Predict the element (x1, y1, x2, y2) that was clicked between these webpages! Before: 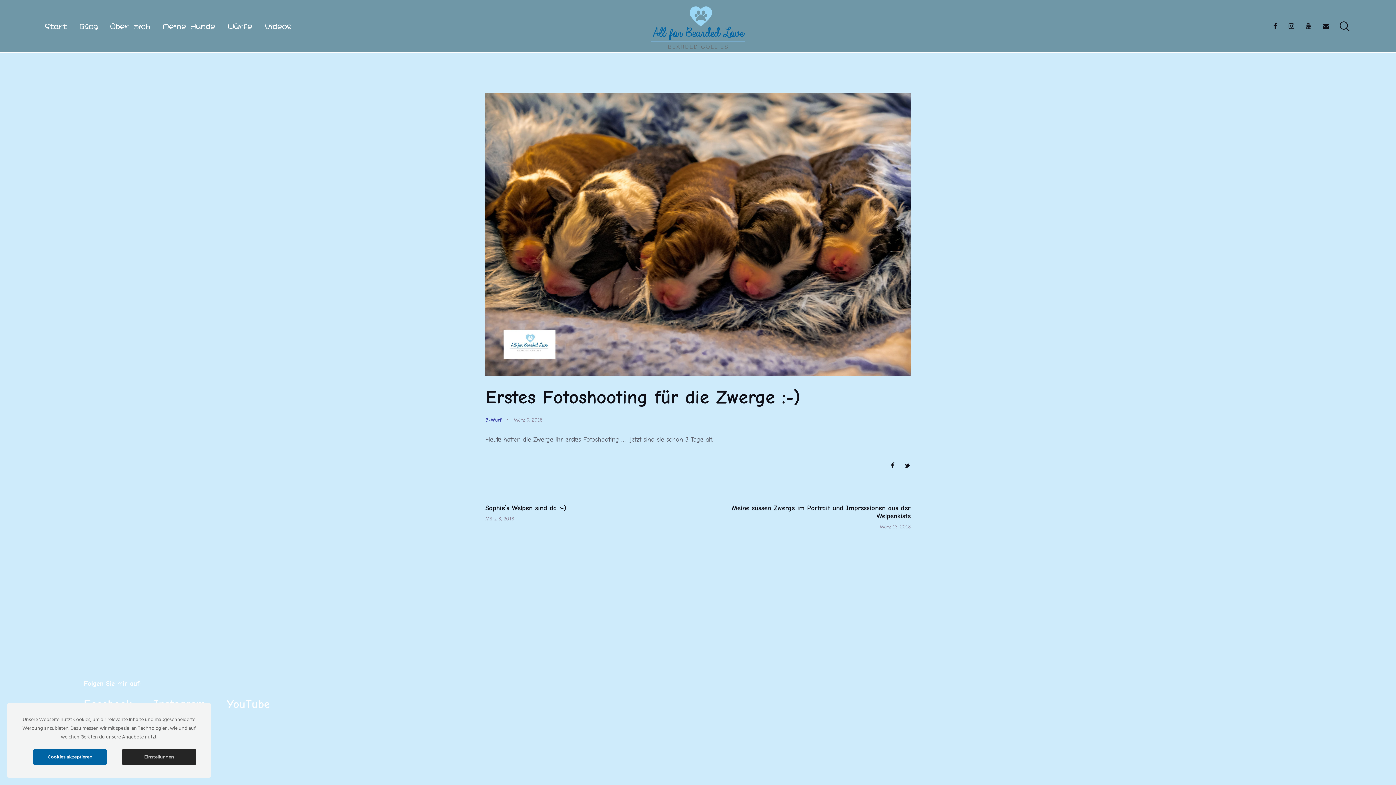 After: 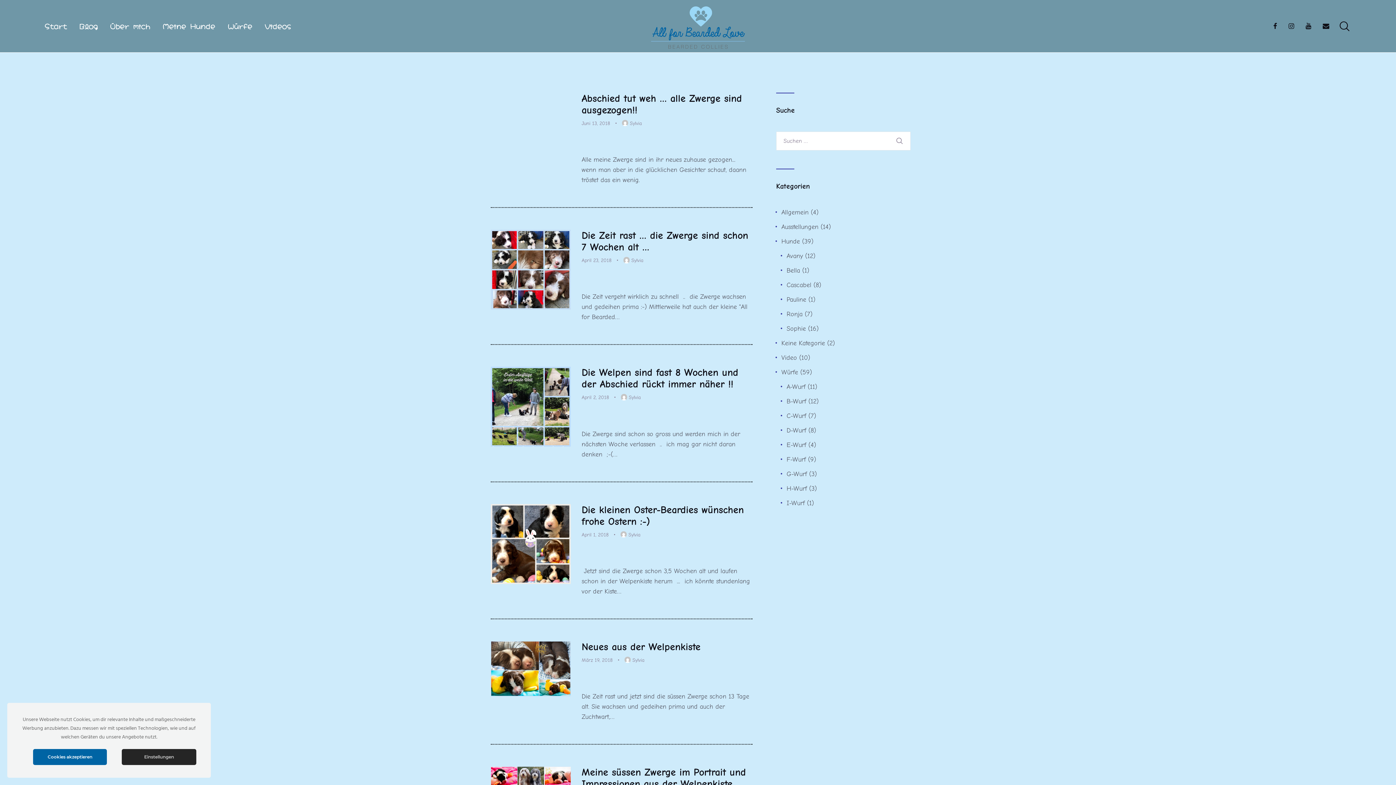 Action: bbox: (485, 416, 501, 423) label: B-Wurf